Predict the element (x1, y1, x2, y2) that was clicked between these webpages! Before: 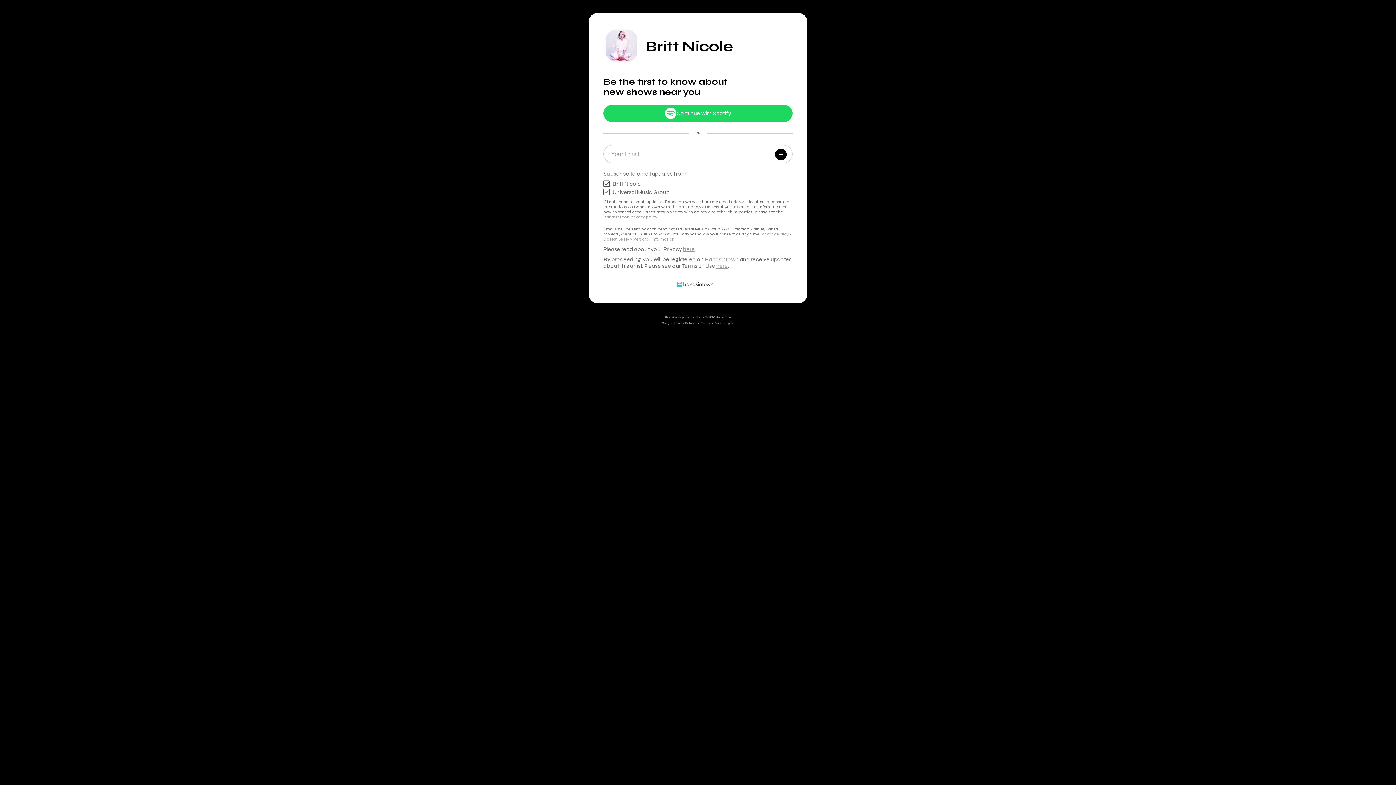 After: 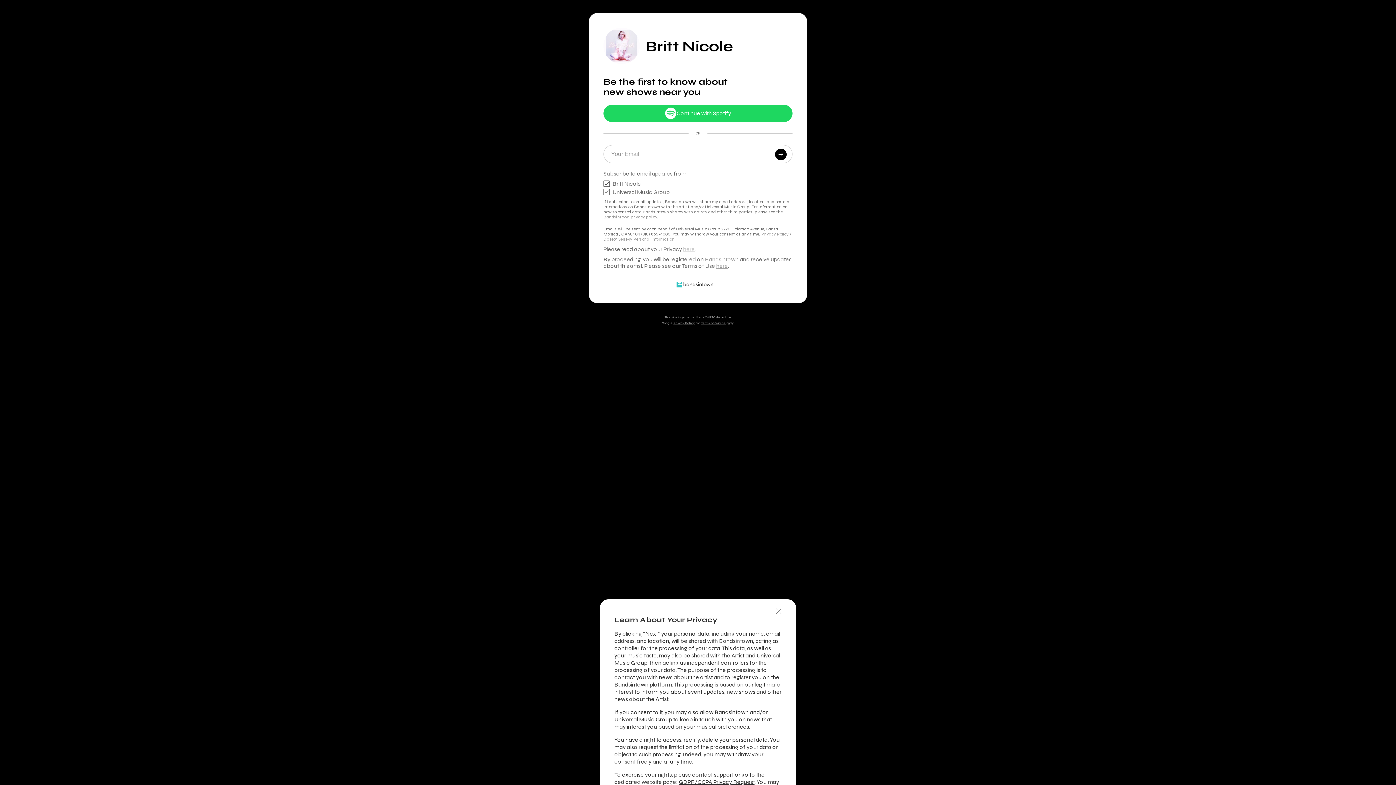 Action: bbox: (683, 245, 694, 252) label: here